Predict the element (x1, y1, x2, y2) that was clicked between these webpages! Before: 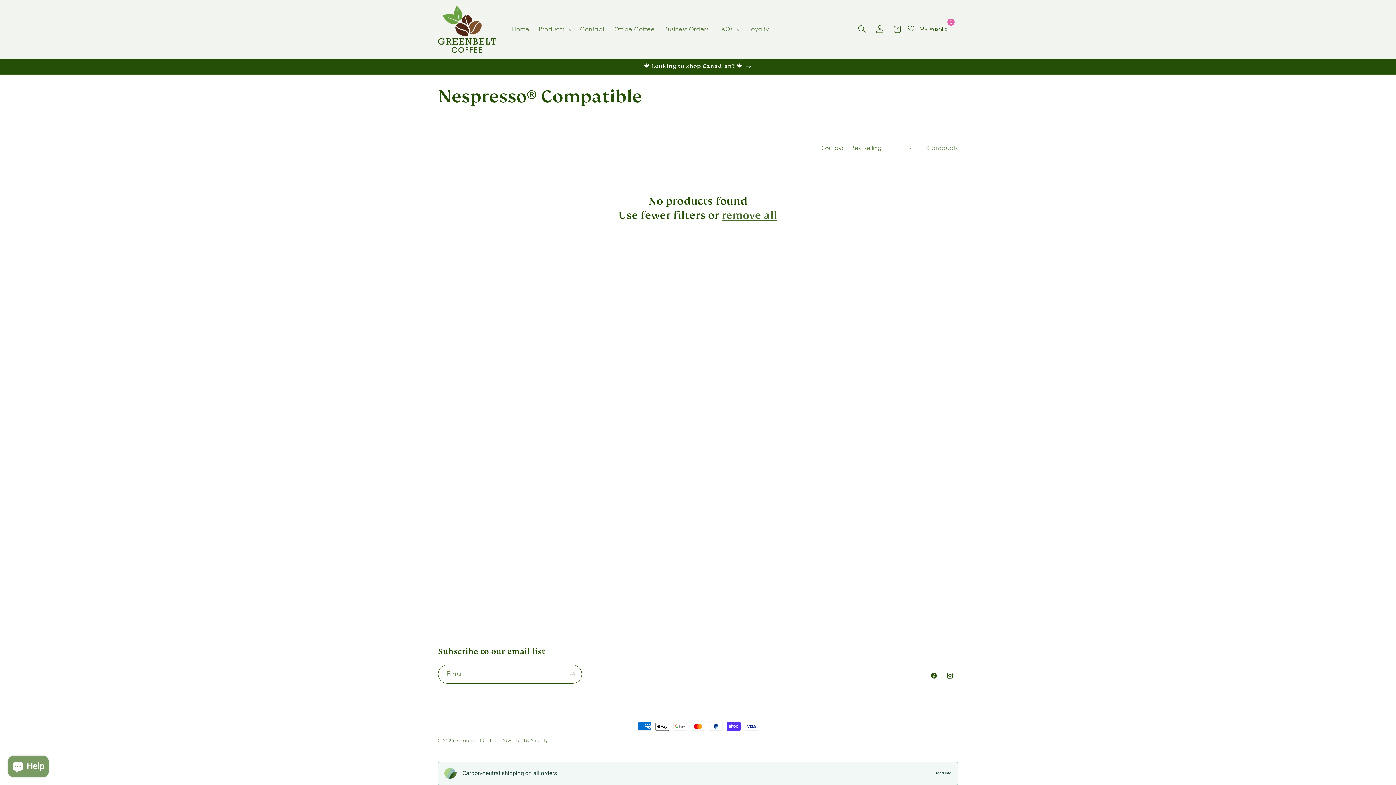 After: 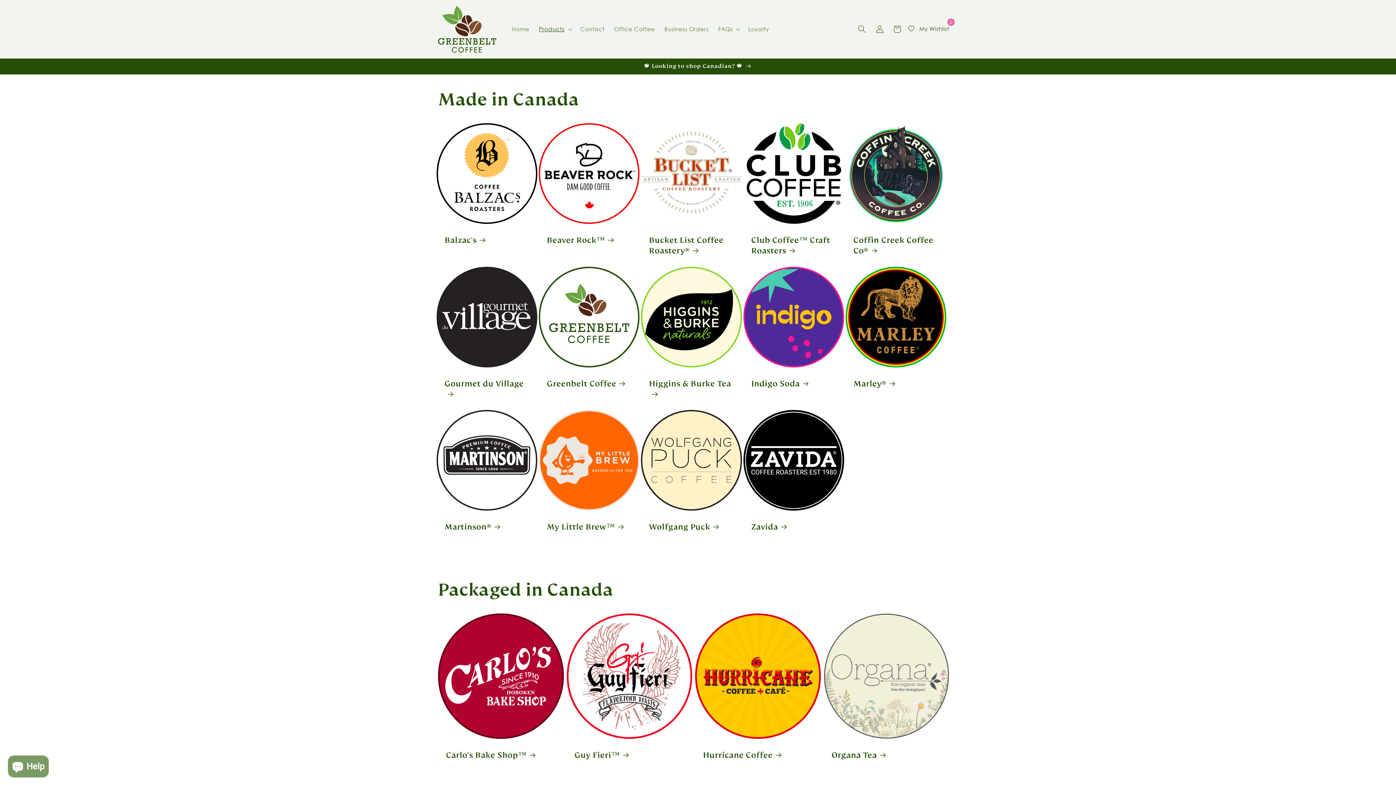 Action: bbox: (430, 58, 965, 74) label: 🍁 Looking to shop Canadian? 🍁